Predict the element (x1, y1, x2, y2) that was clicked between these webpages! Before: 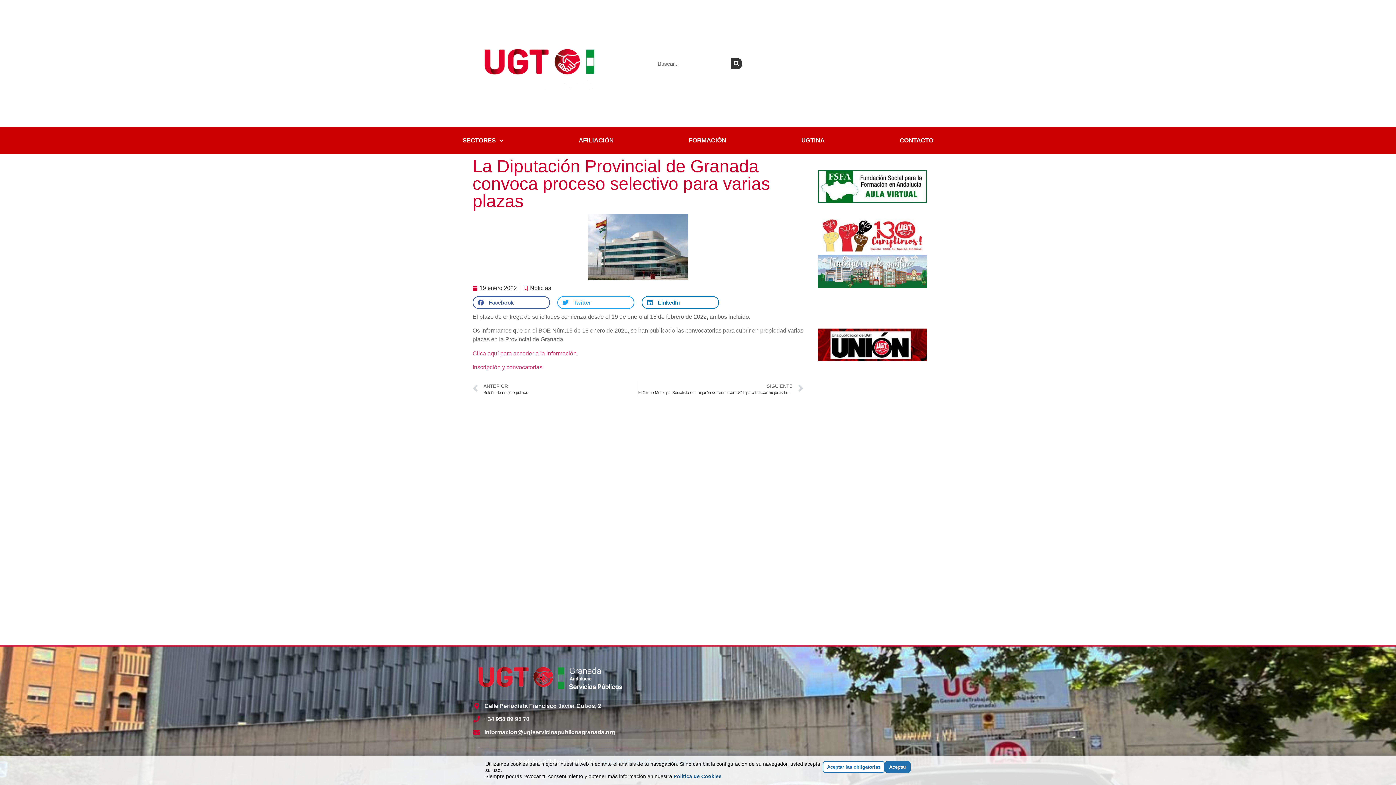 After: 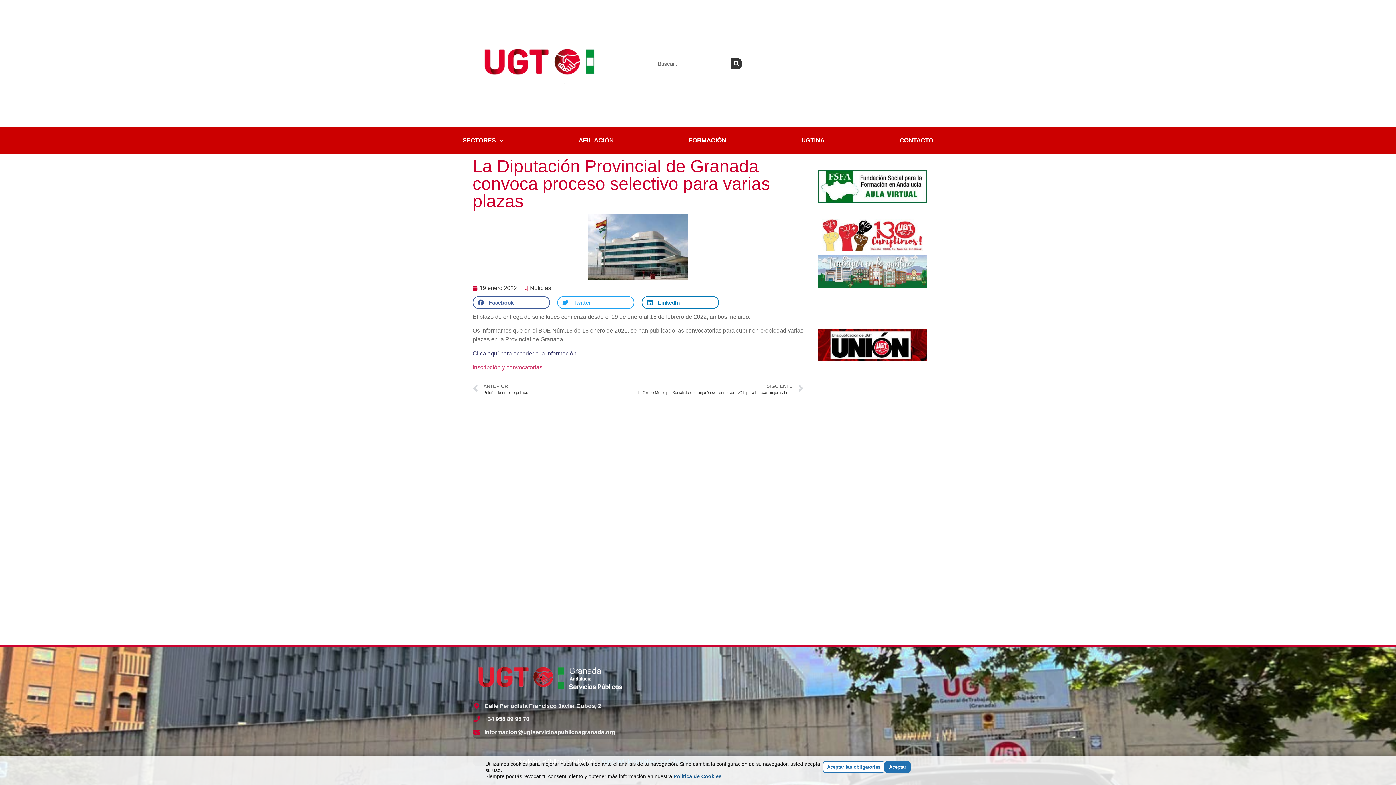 Action: label: Clica aquí para acceder a la información bbox: (472, 350, 576, 356)